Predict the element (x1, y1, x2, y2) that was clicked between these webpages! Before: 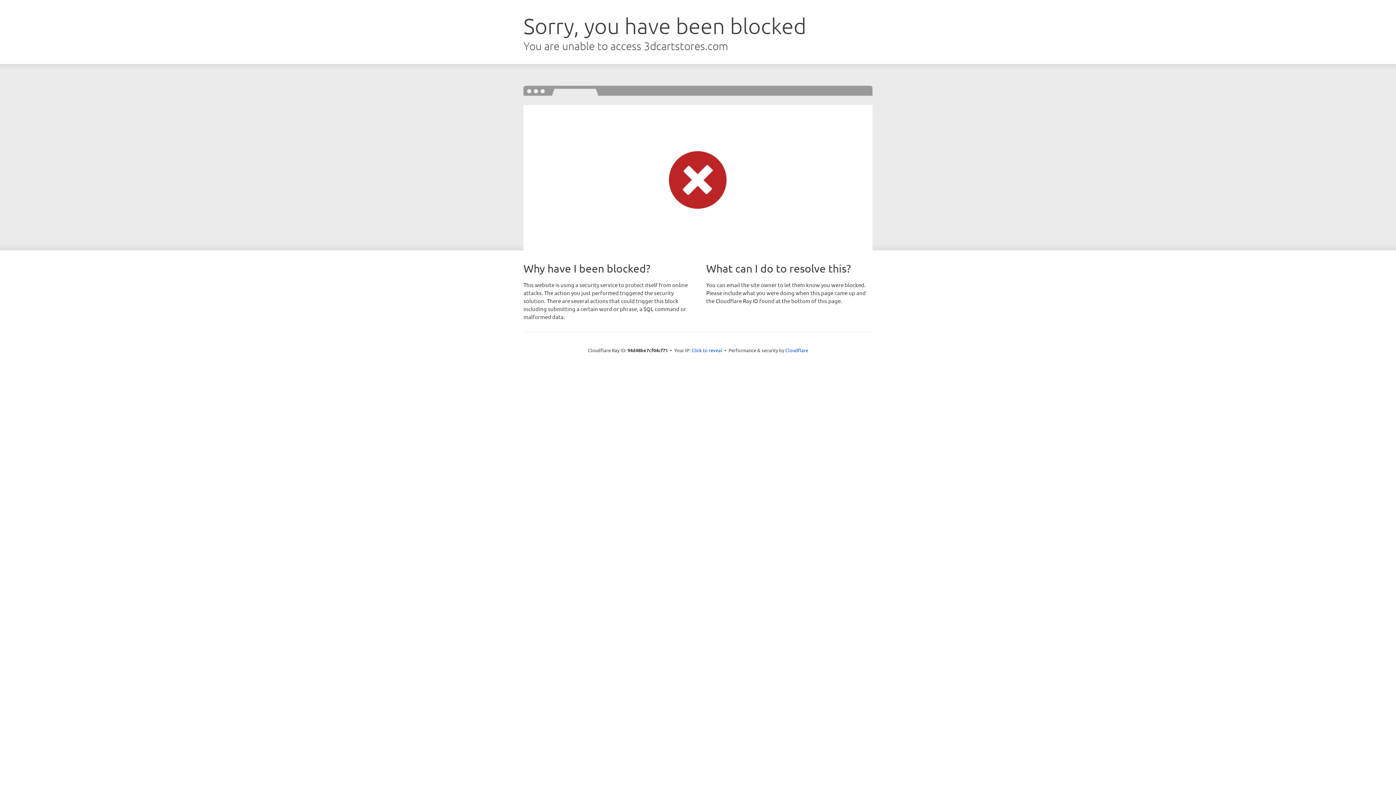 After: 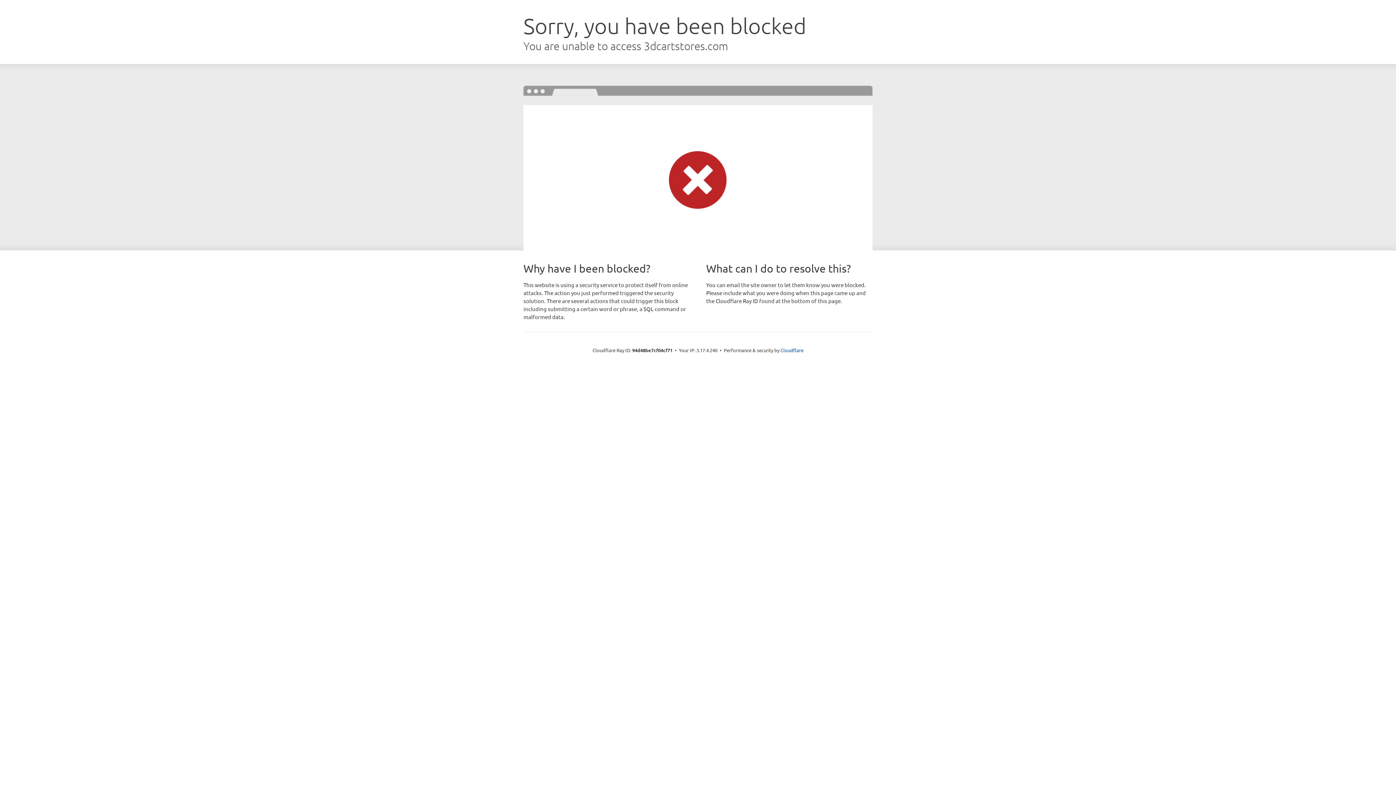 Action: bbox: (691, 346, 722, 353) label: Click to reveal